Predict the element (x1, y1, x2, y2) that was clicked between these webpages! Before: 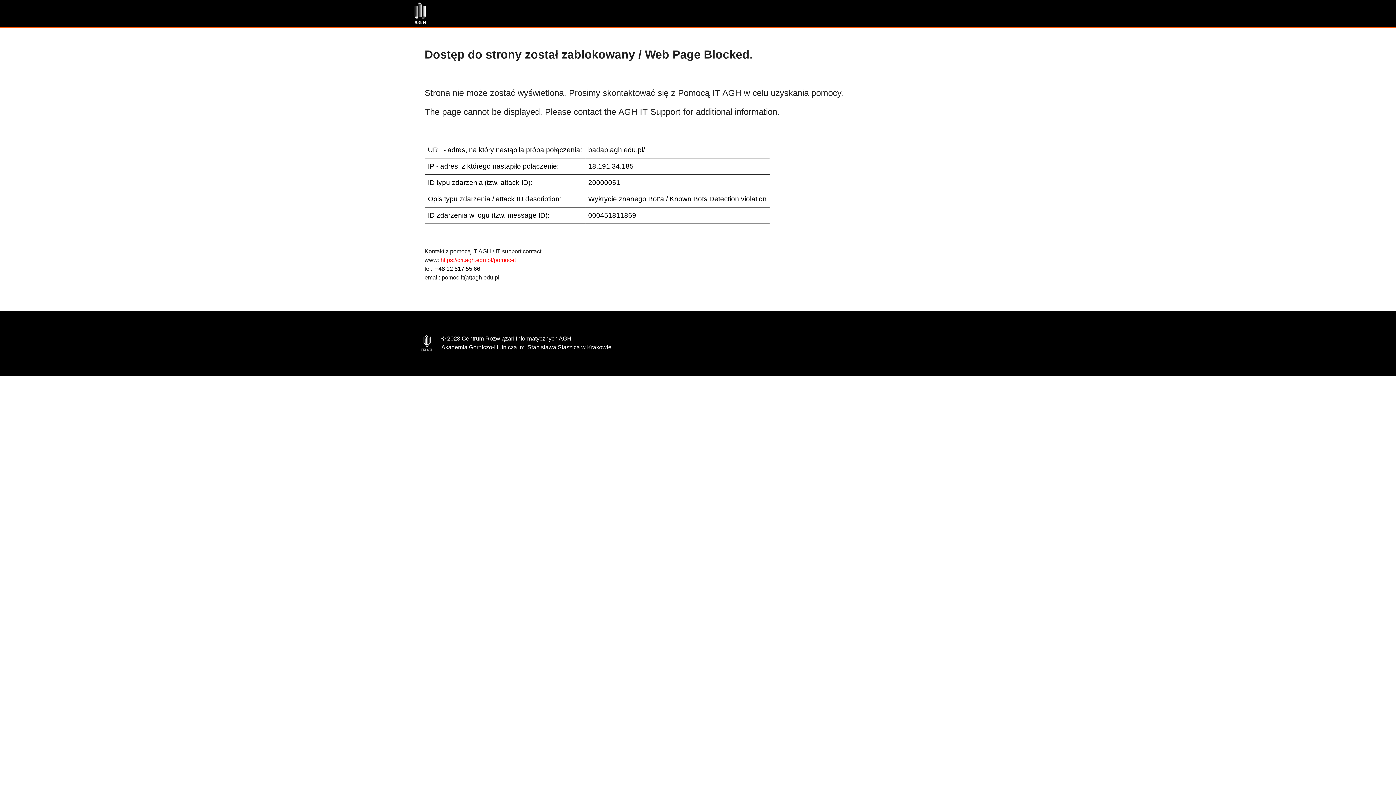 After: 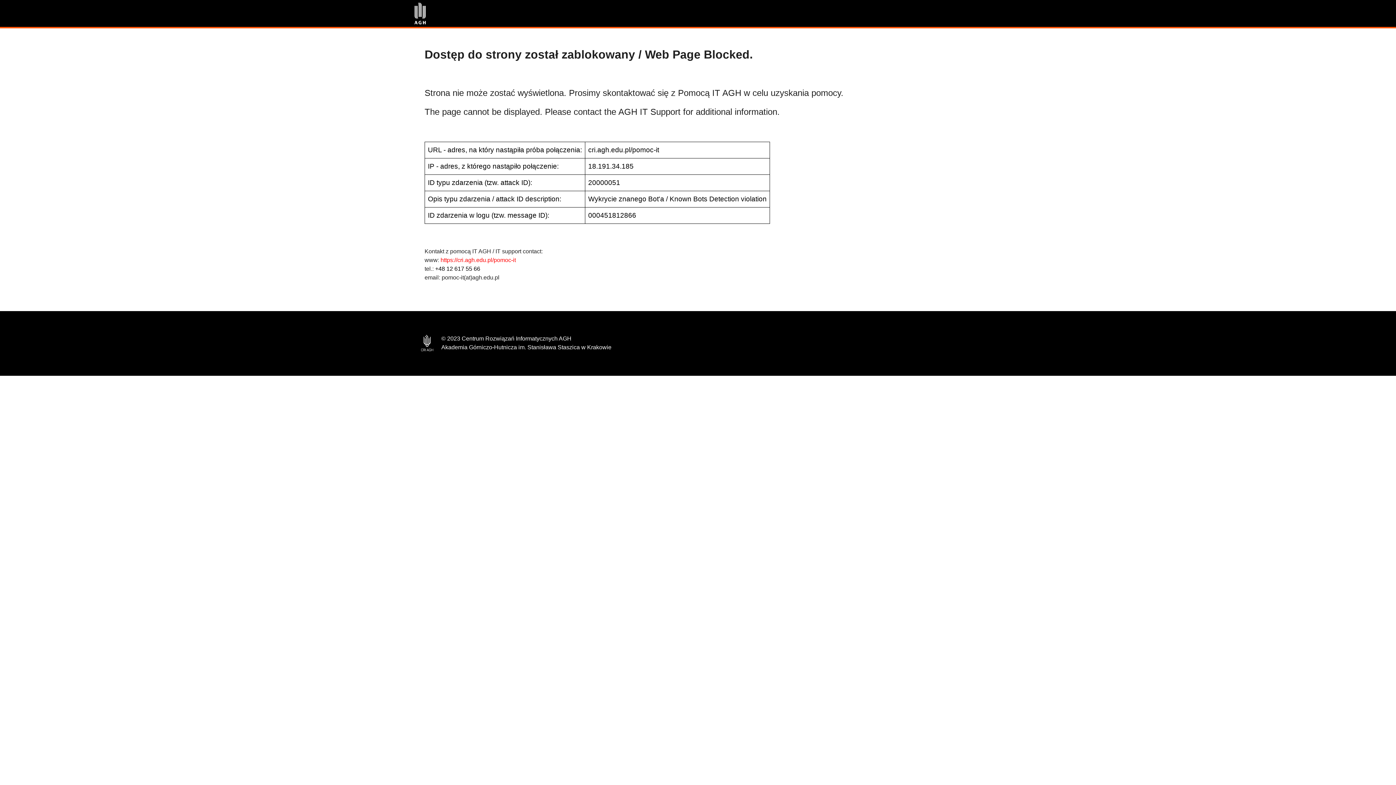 Action: bbox: (440, 257, 516, 263) label: https://cri.agh.edu.pl/pomoc-it